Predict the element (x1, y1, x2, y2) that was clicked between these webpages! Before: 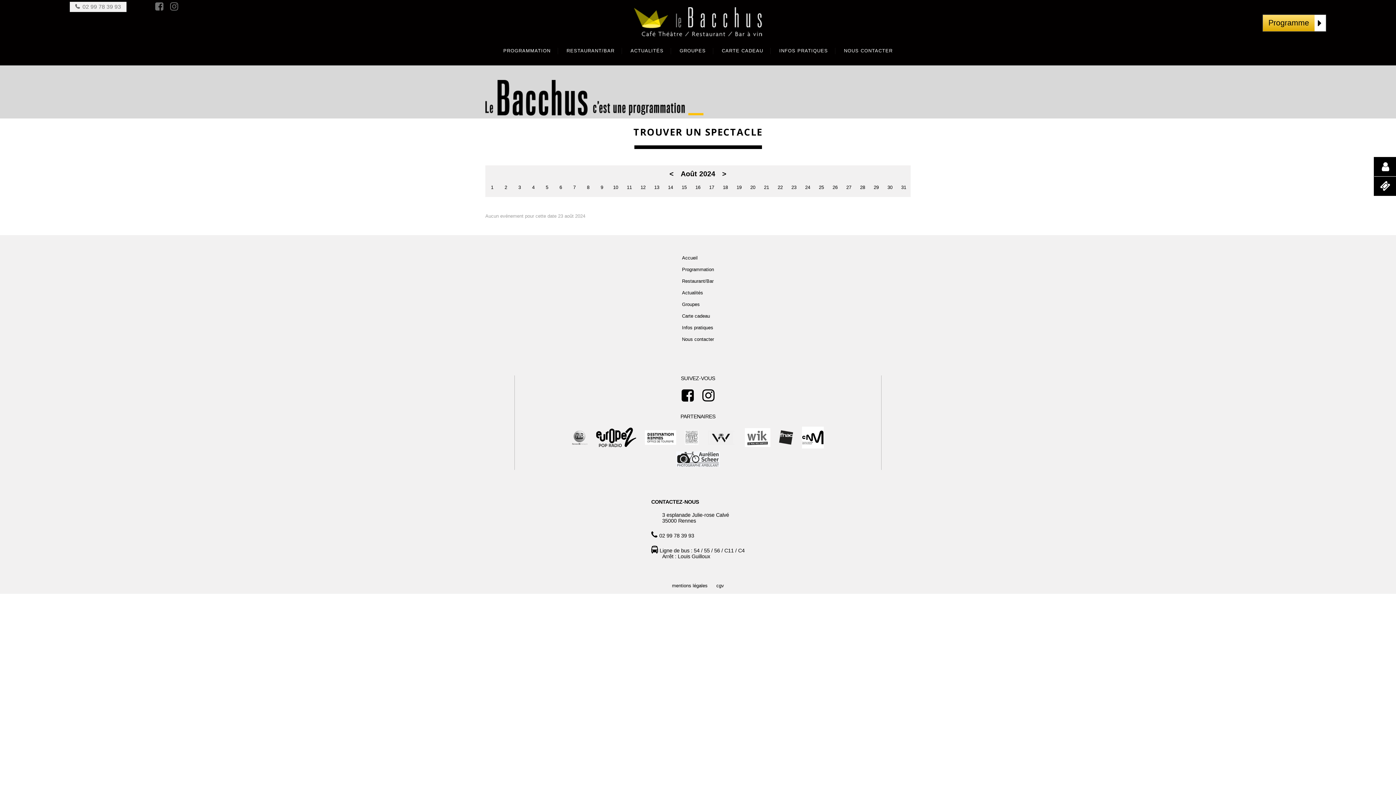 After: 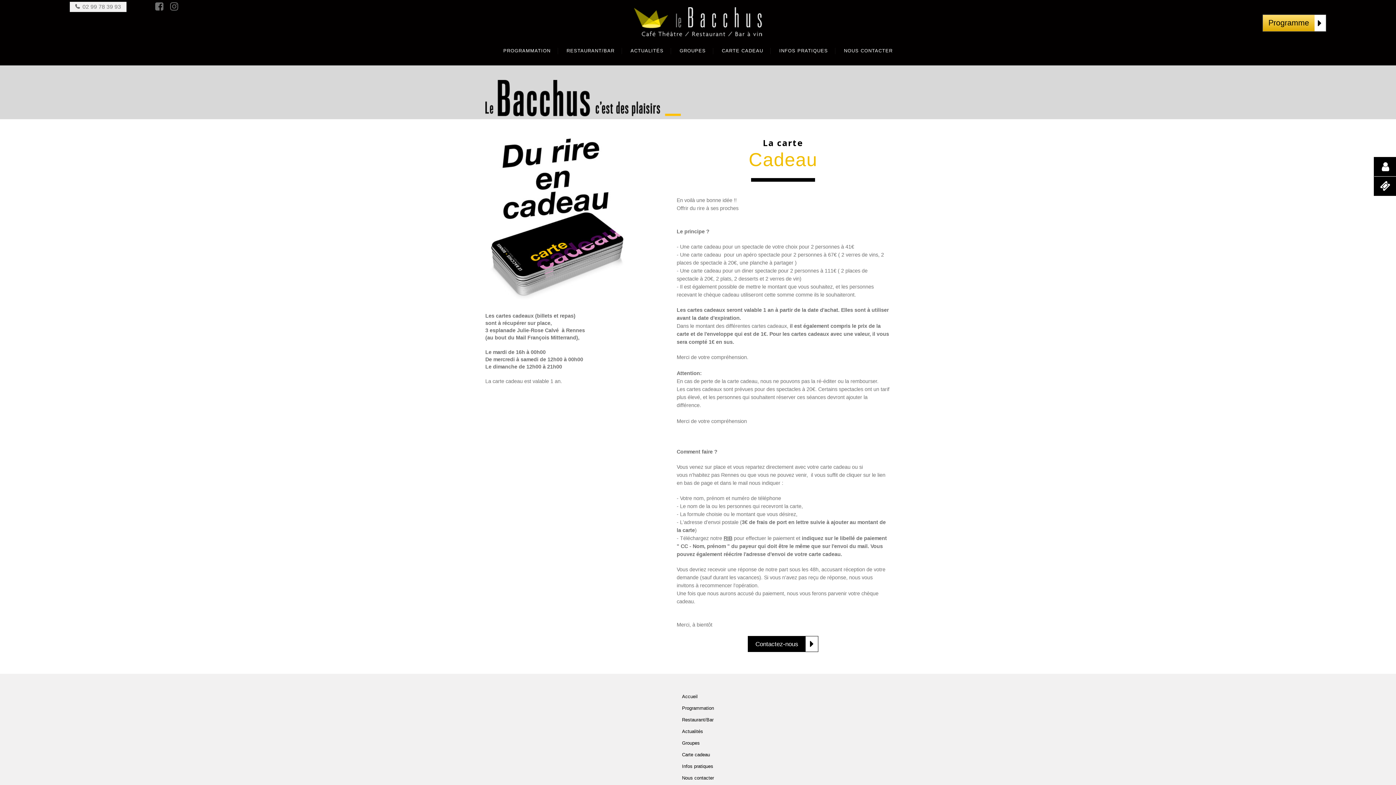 Action: label: CARTE CADEAU bbox: (714, 47, 770, 54)